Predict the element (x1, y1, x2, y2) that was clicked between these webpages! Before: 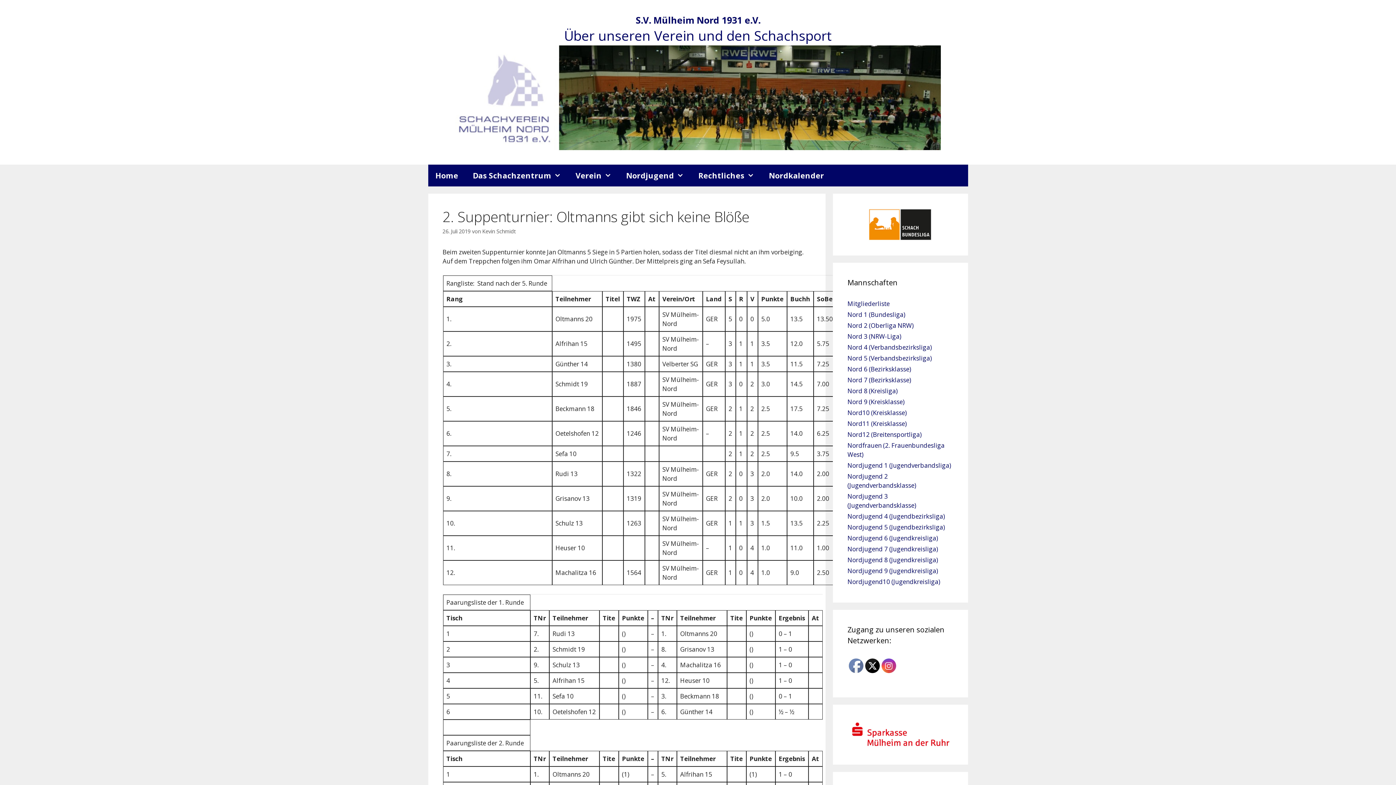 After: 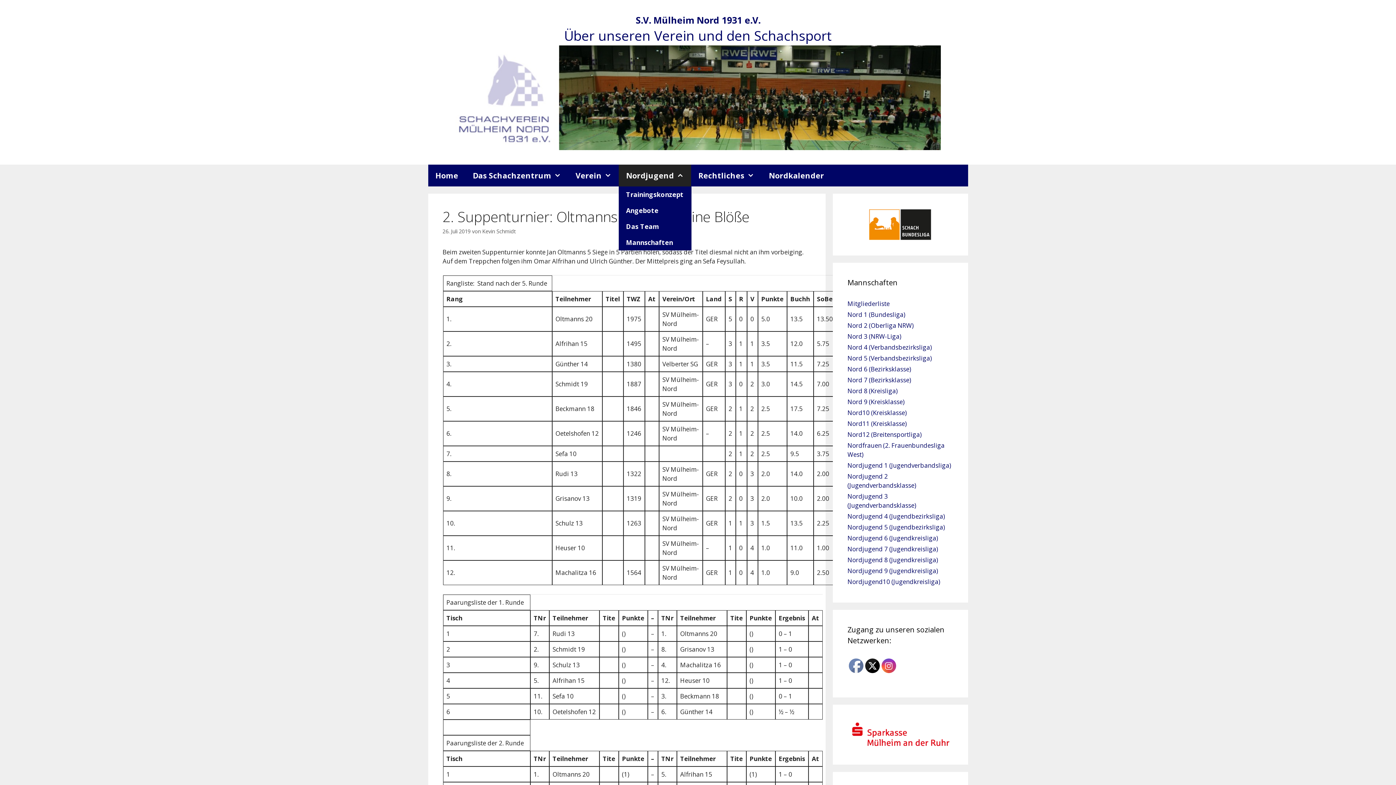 Action: bbox: (618, 164, 691, 186) label: Untermenü öffnen